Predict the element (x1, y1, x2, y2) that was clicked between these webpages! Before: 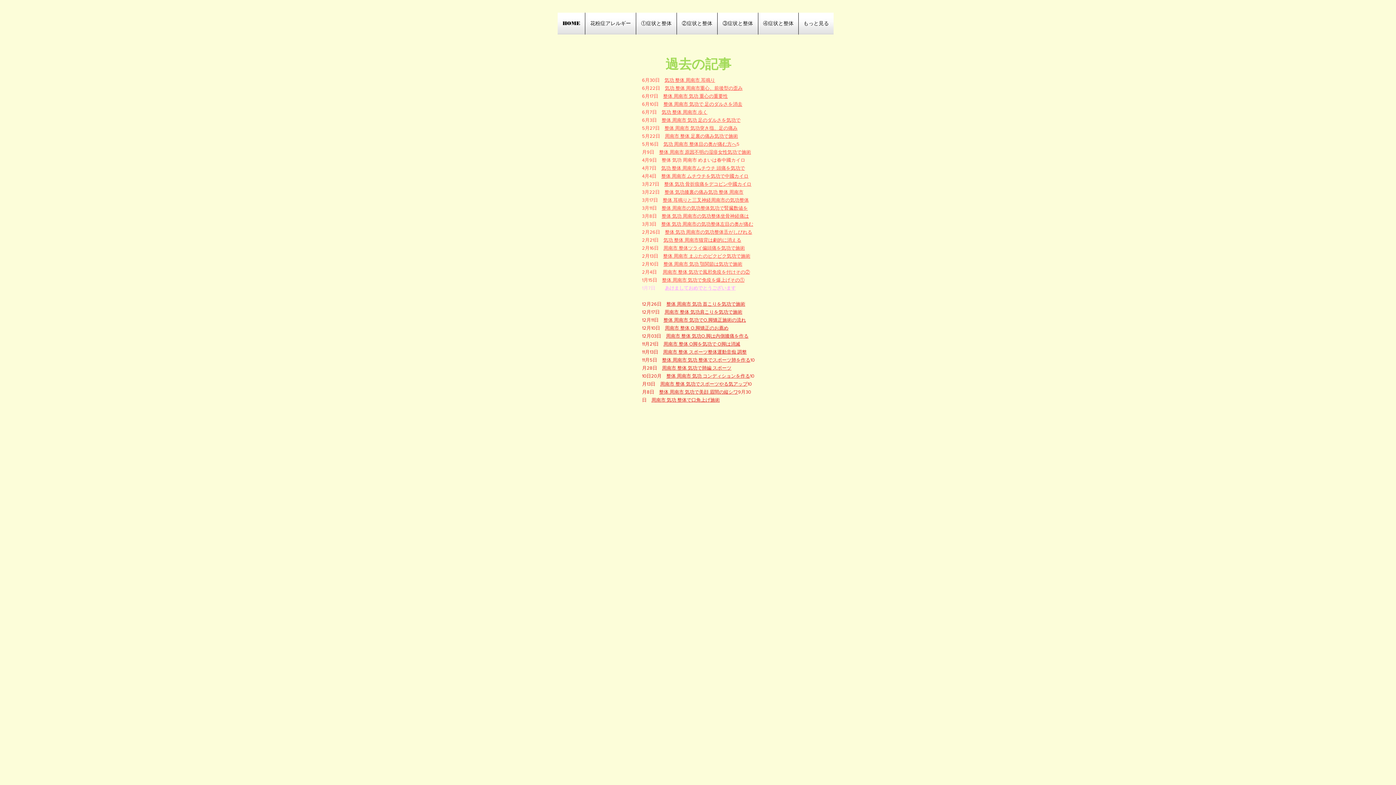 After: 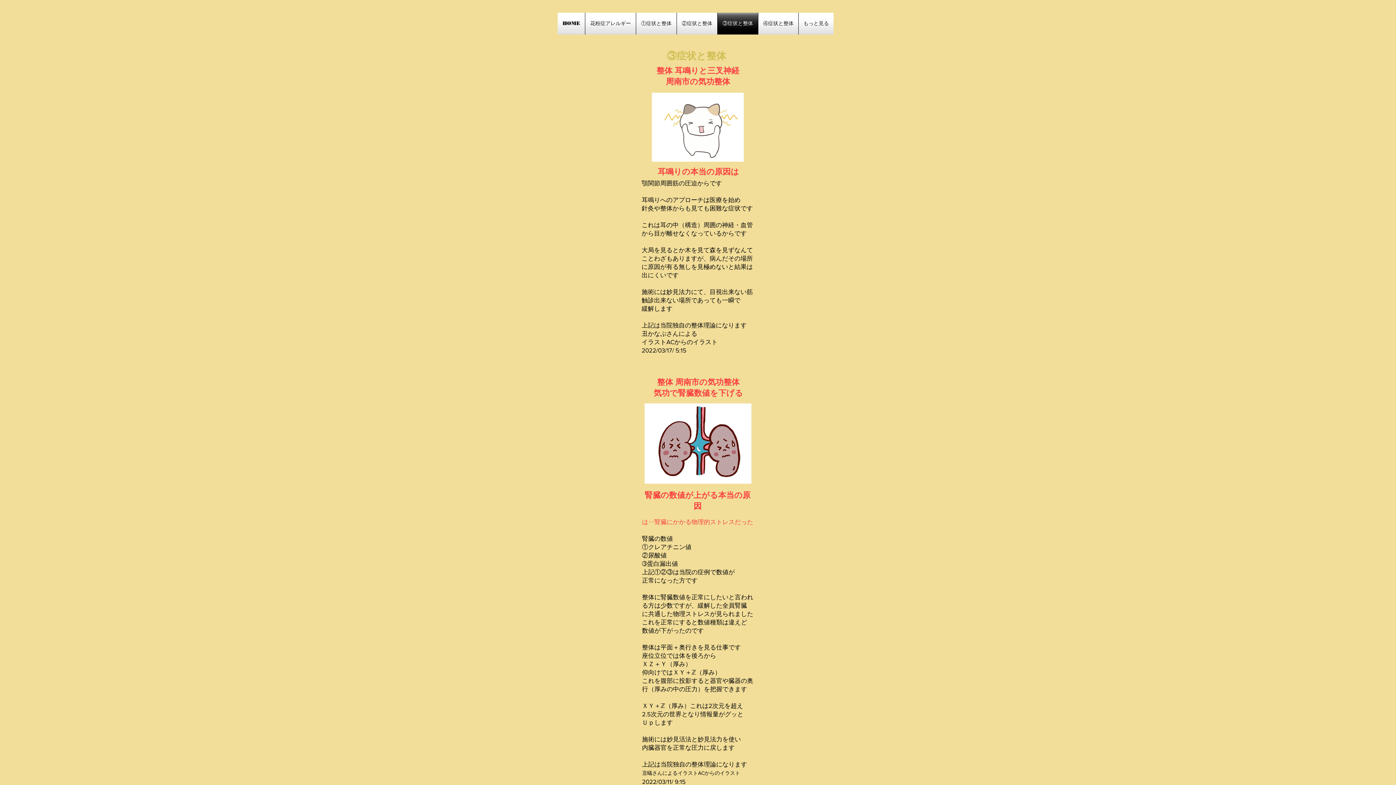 Action: bbox: (712, 269, 750, 274) label: 免疫を付けその②